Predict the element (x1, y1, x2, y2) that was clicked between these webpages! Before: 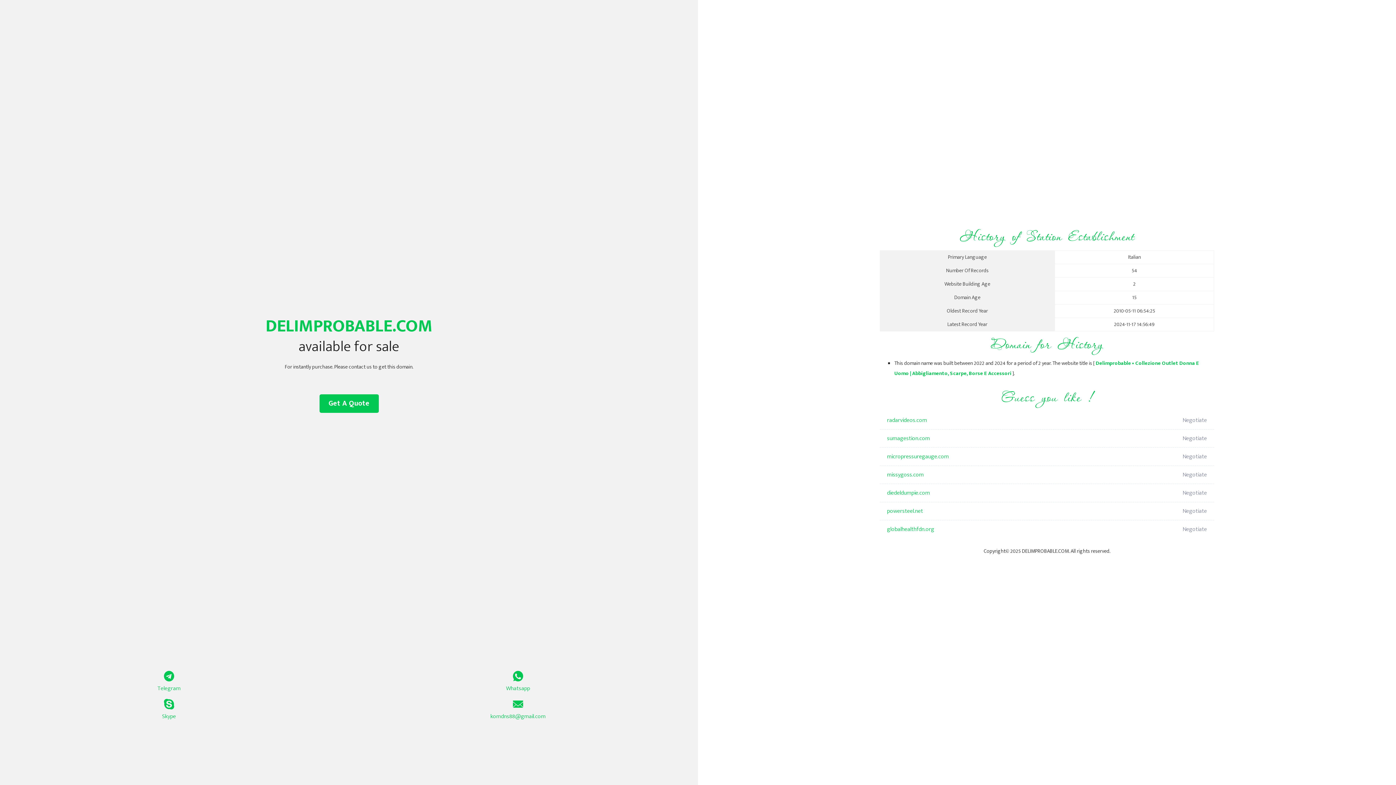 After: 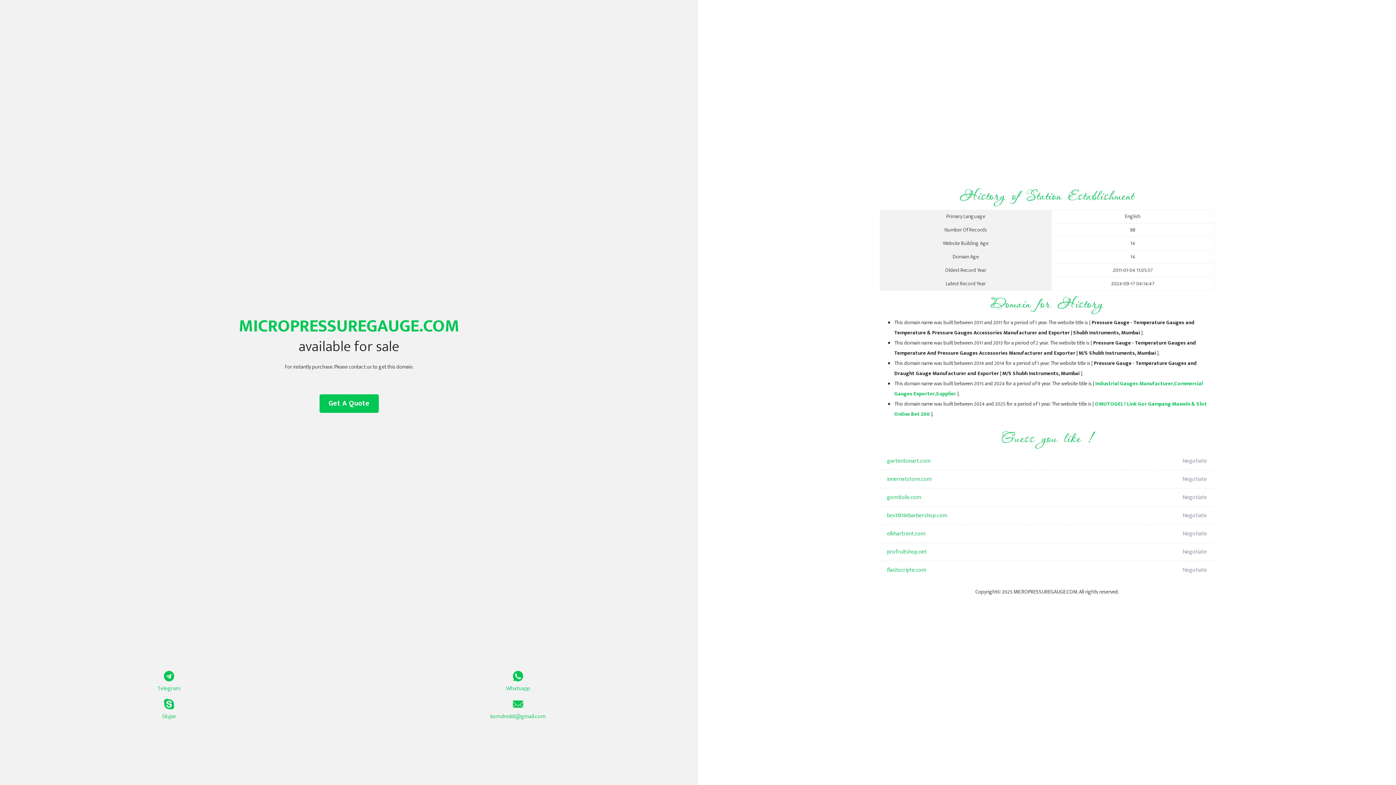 Action: label: micropressuregauge.com bbox: (887, 448, 1098, 466)